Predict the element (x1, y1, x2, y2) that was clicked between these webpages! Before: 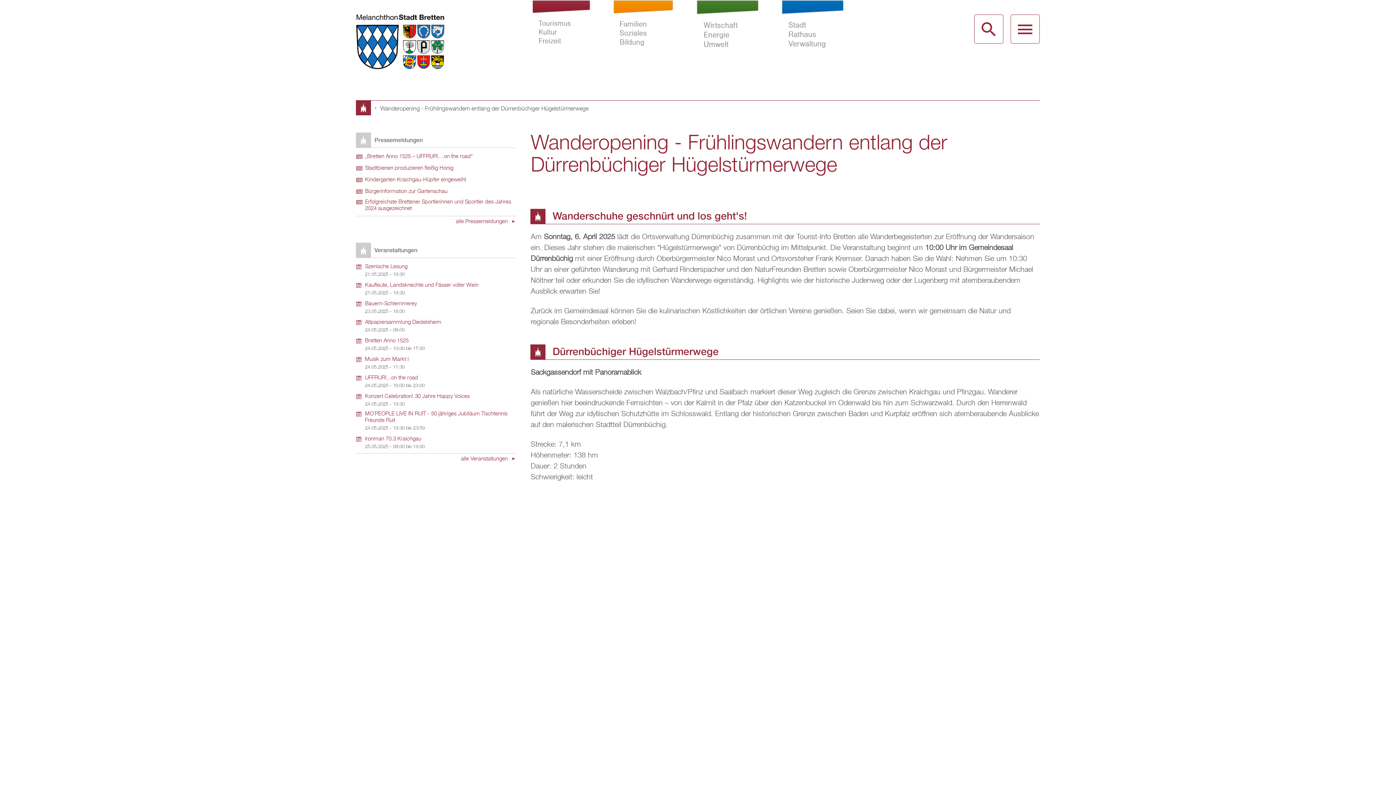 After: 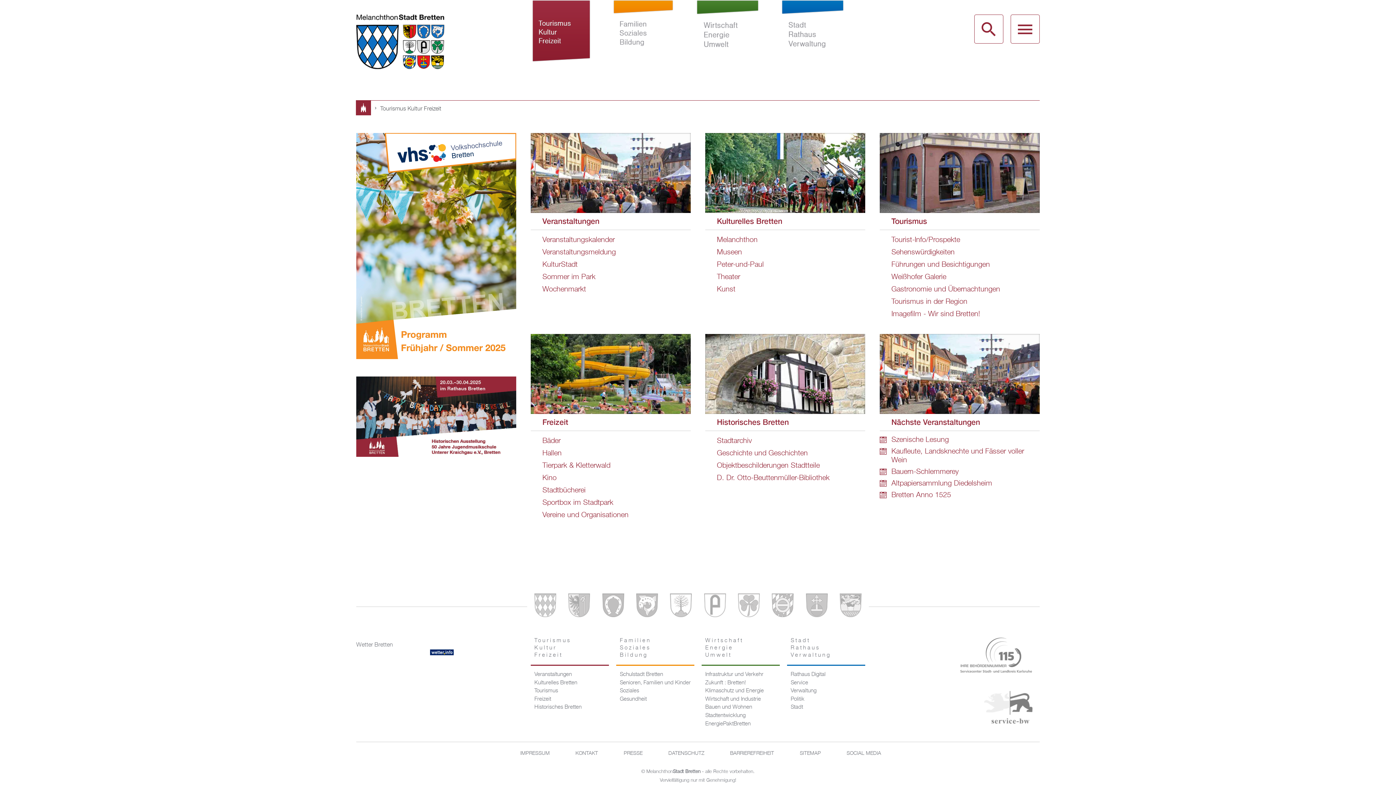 Action: bbox: (530, 0, 592, 78) label: Tourismus Kultur Freizeit